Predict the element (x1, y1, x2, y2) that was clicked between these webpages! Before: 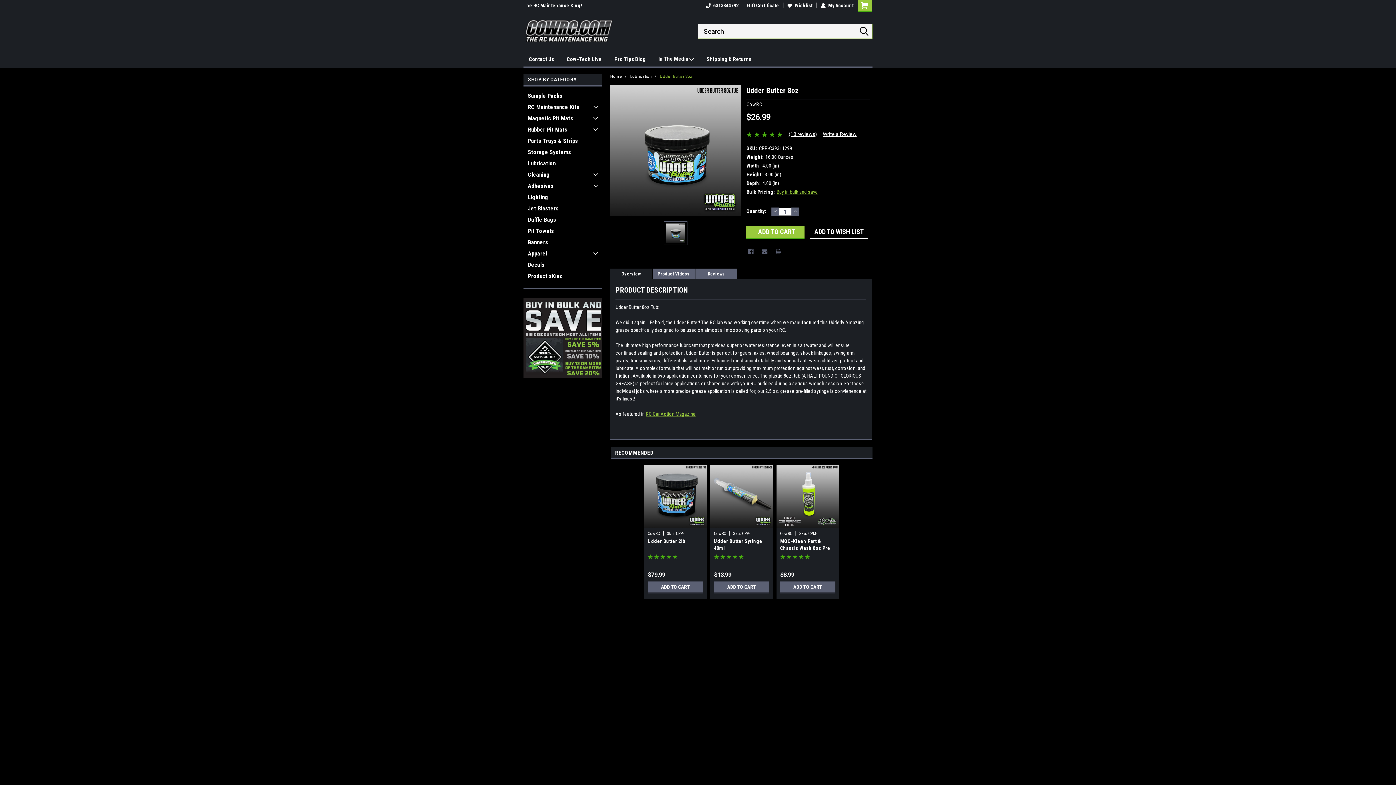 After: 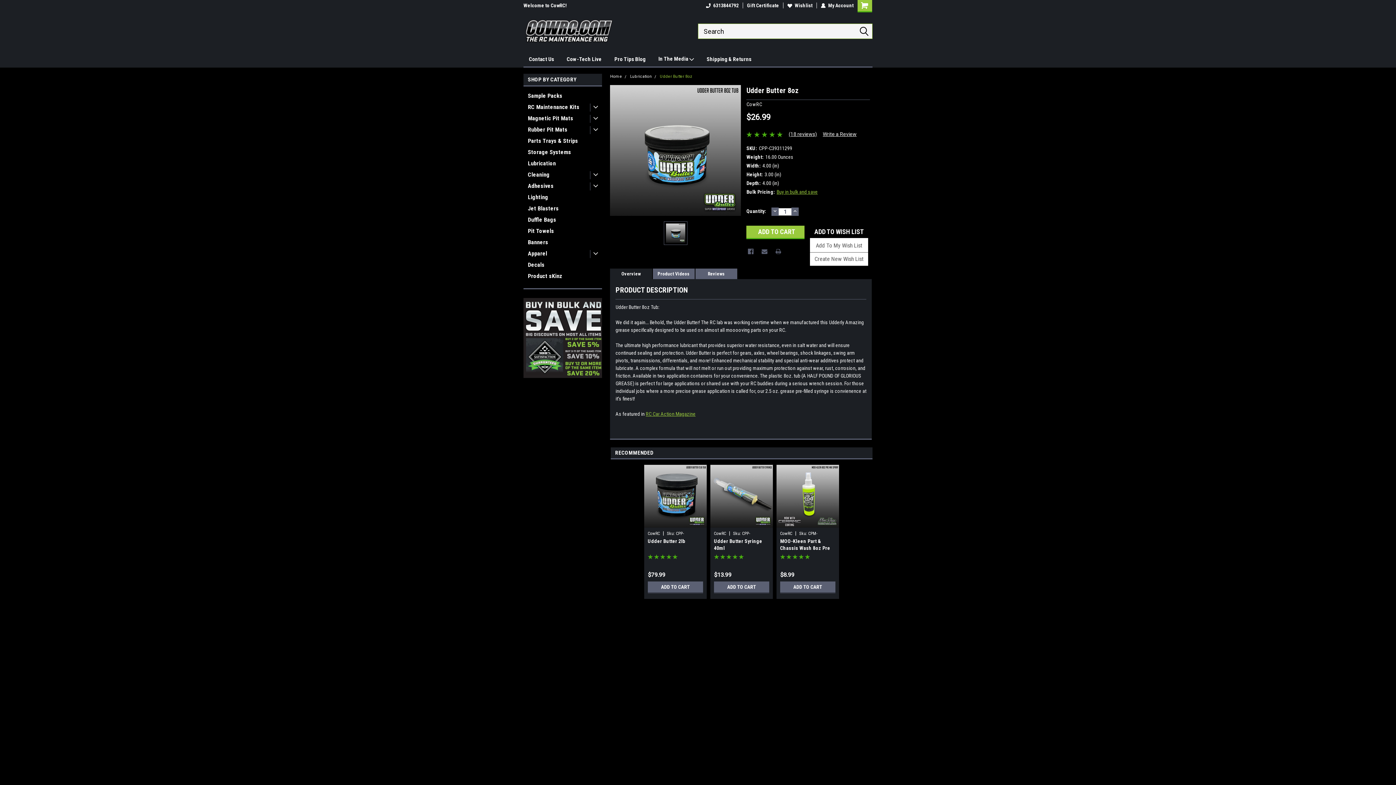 Action: bbox: (810, 225, 868, 239) label: ADD TO WISH LIST